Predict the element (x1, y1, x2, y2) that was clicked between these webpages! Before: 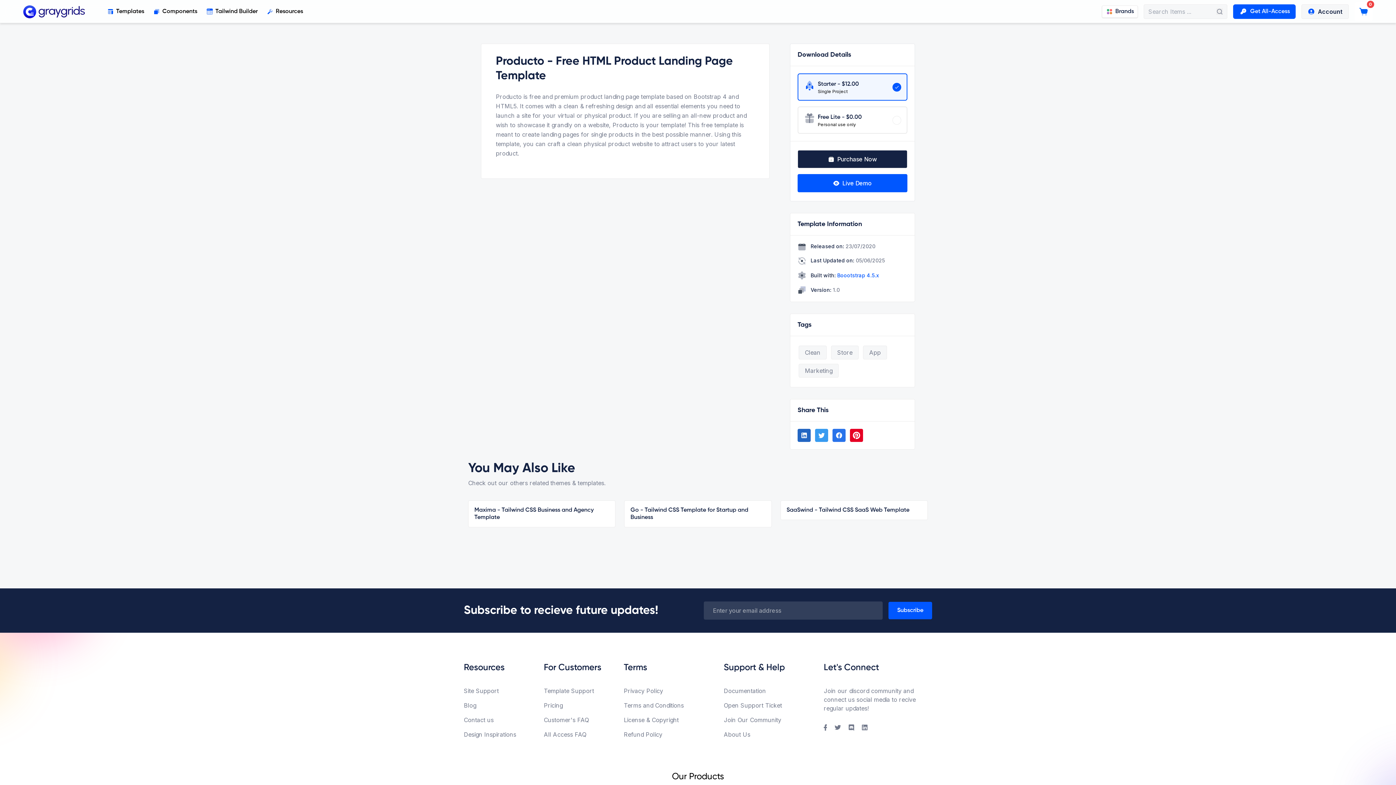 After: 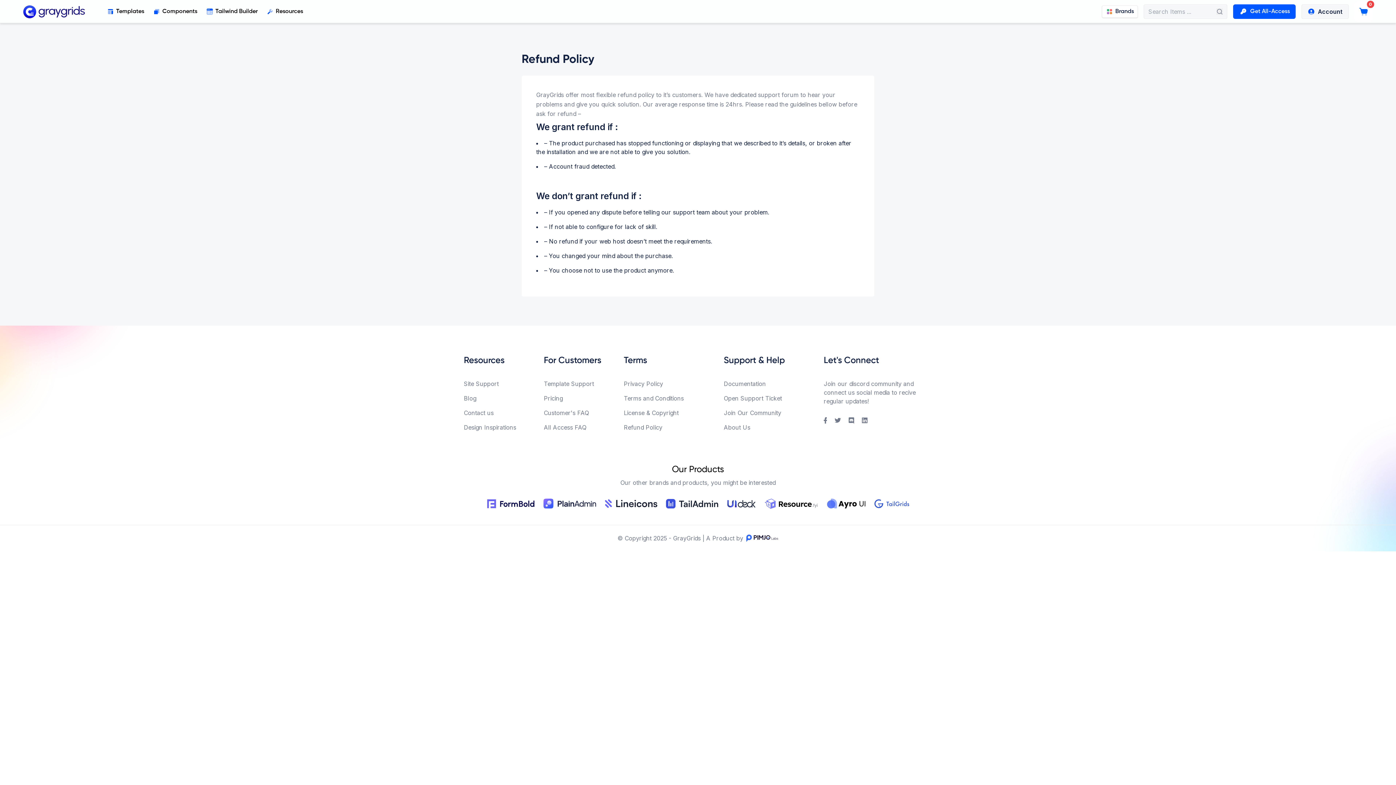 Action: label: Refund Policy bbox: (624, 730, 712, 739)